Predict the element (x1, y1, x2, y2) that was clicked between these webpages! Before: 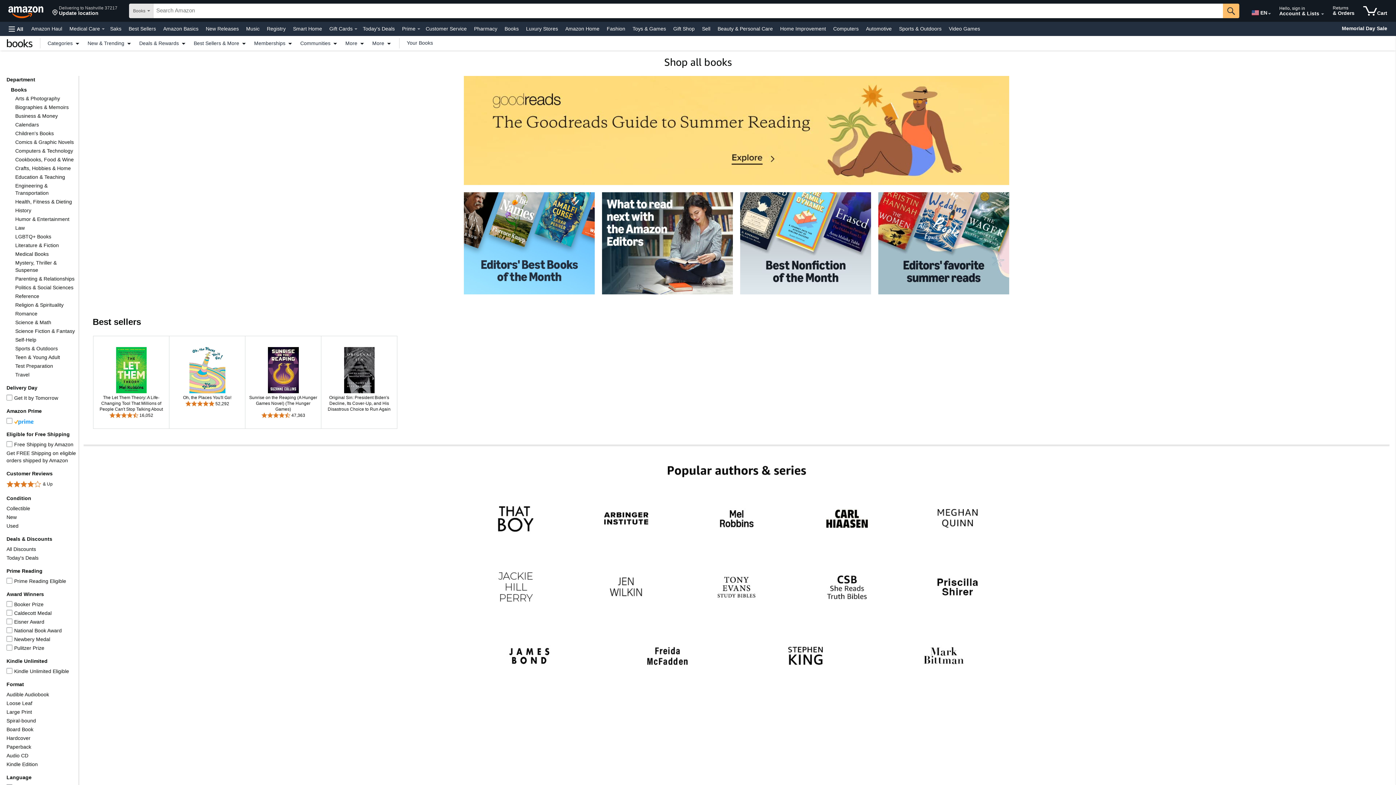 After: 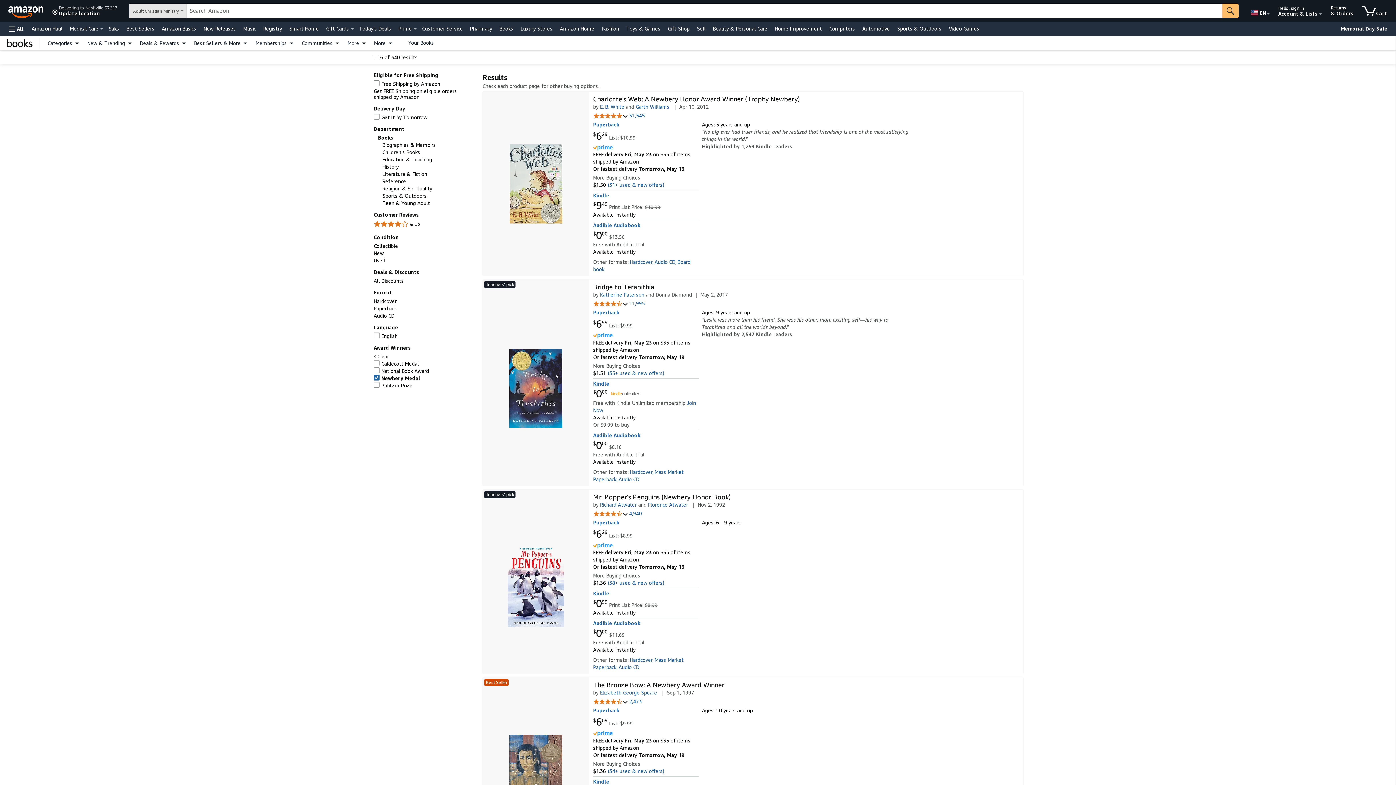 Action: label: Newbery Medal
Newbery Medal bbox: (14, 636, 50, 642)